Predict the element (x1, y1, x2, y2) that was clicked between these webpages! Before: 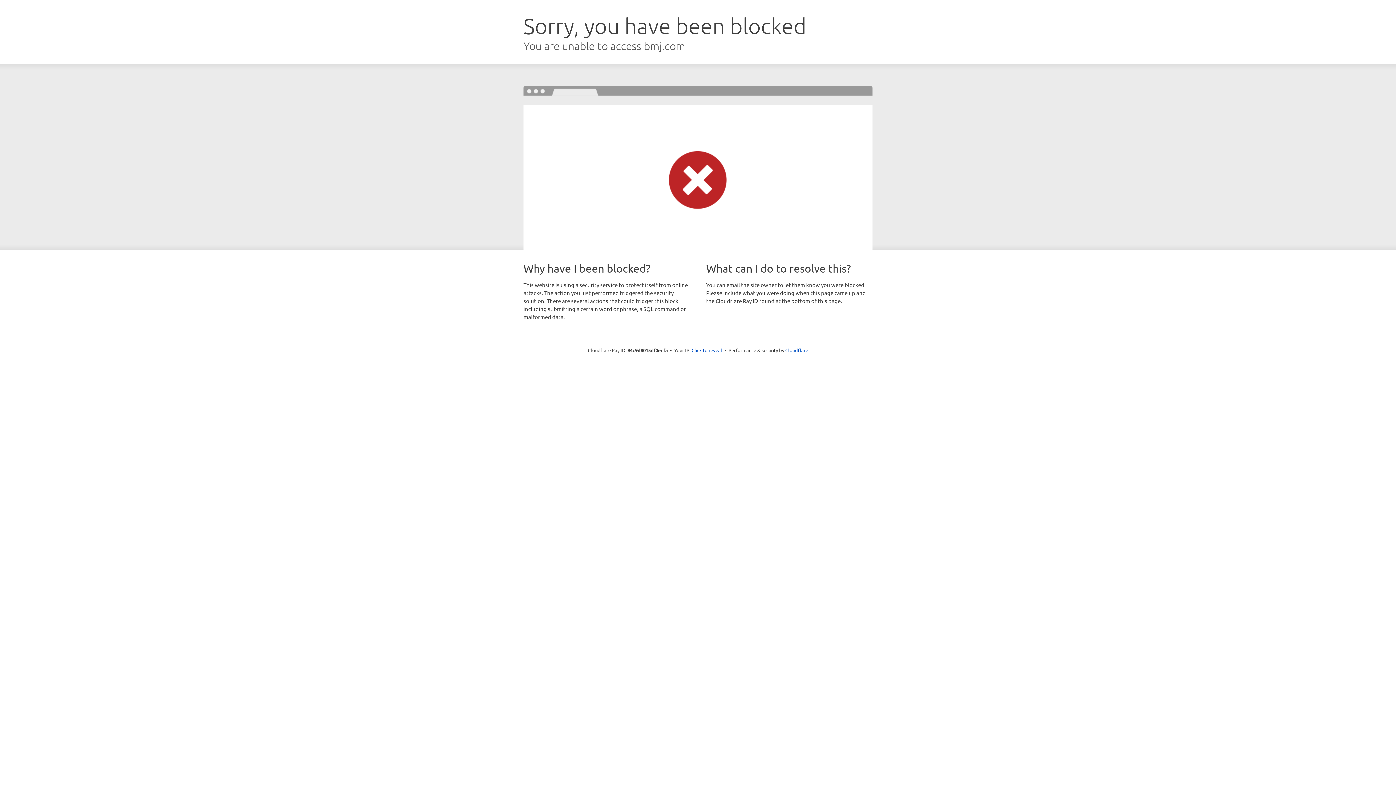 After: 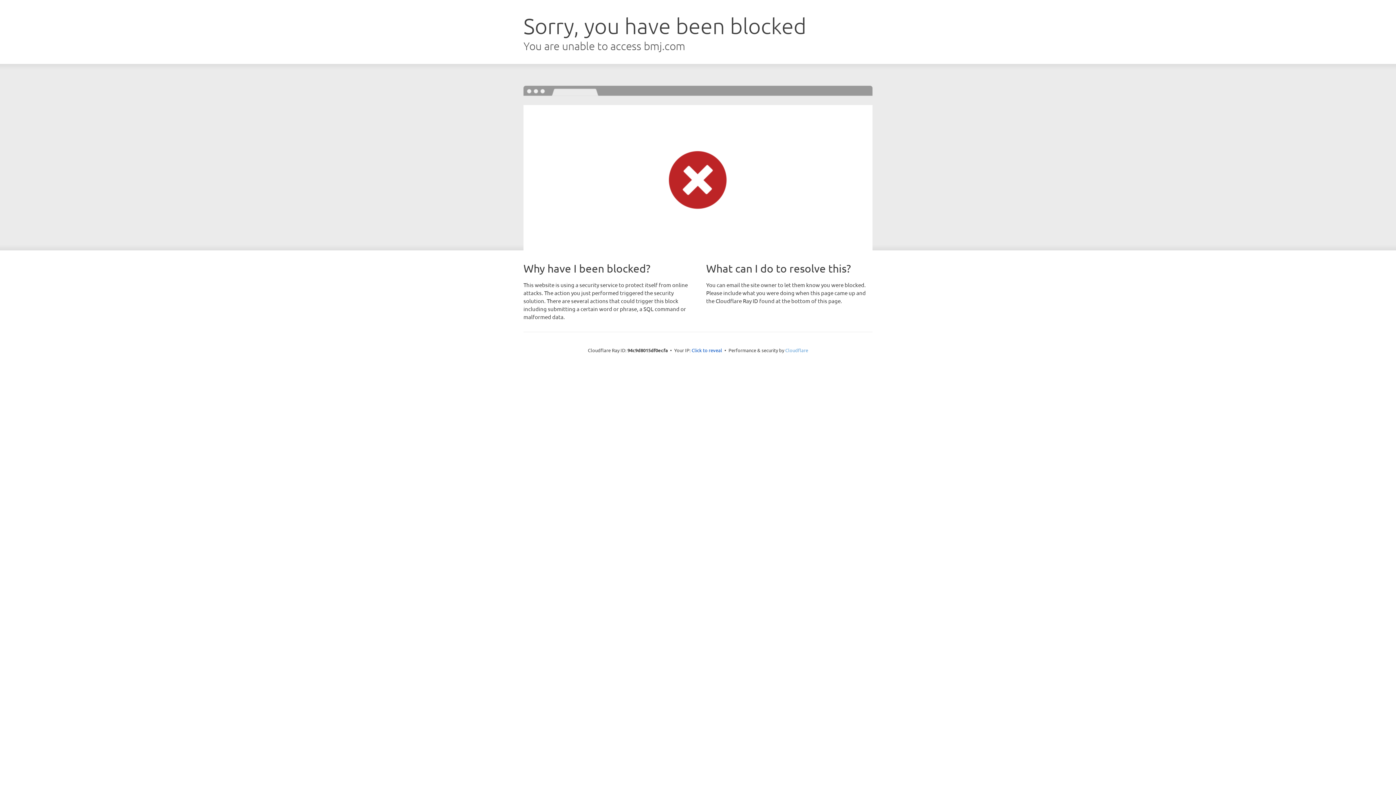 Action: bbox: (785, 347, 808, 353) label: Cloudflare